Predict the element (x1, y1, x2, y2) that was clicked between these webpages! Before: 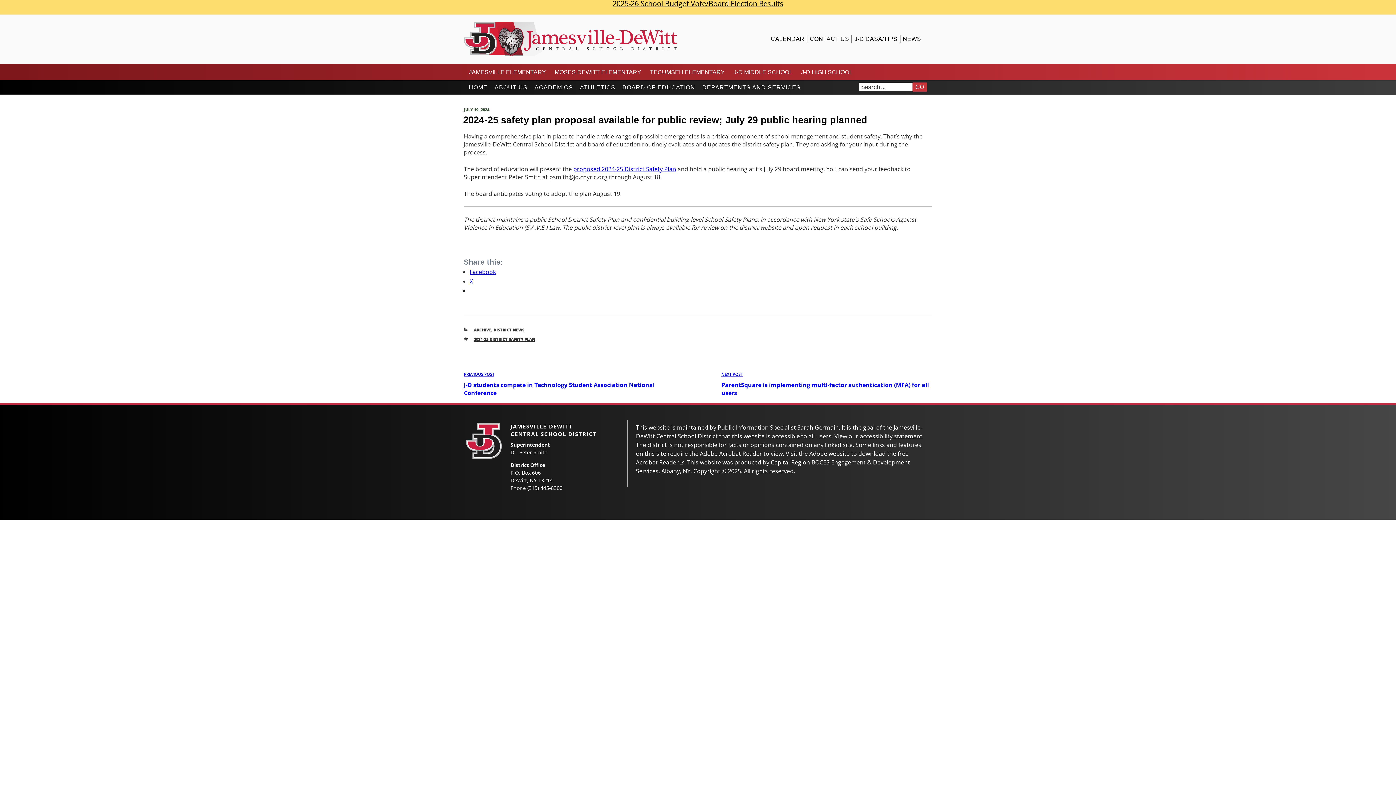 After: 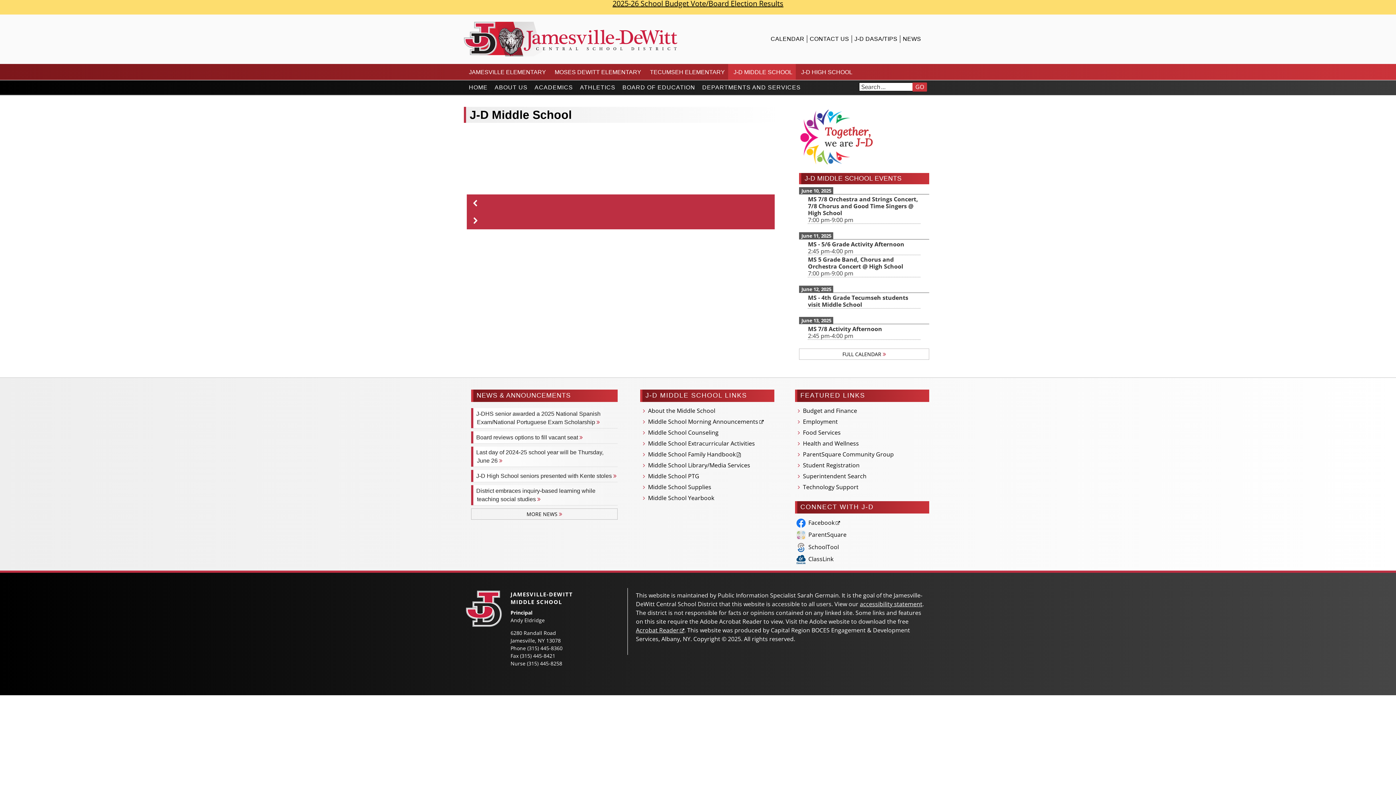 Action: label: J-D MIDDLE SCHOOL bbox: (728, 63, 796, 79)